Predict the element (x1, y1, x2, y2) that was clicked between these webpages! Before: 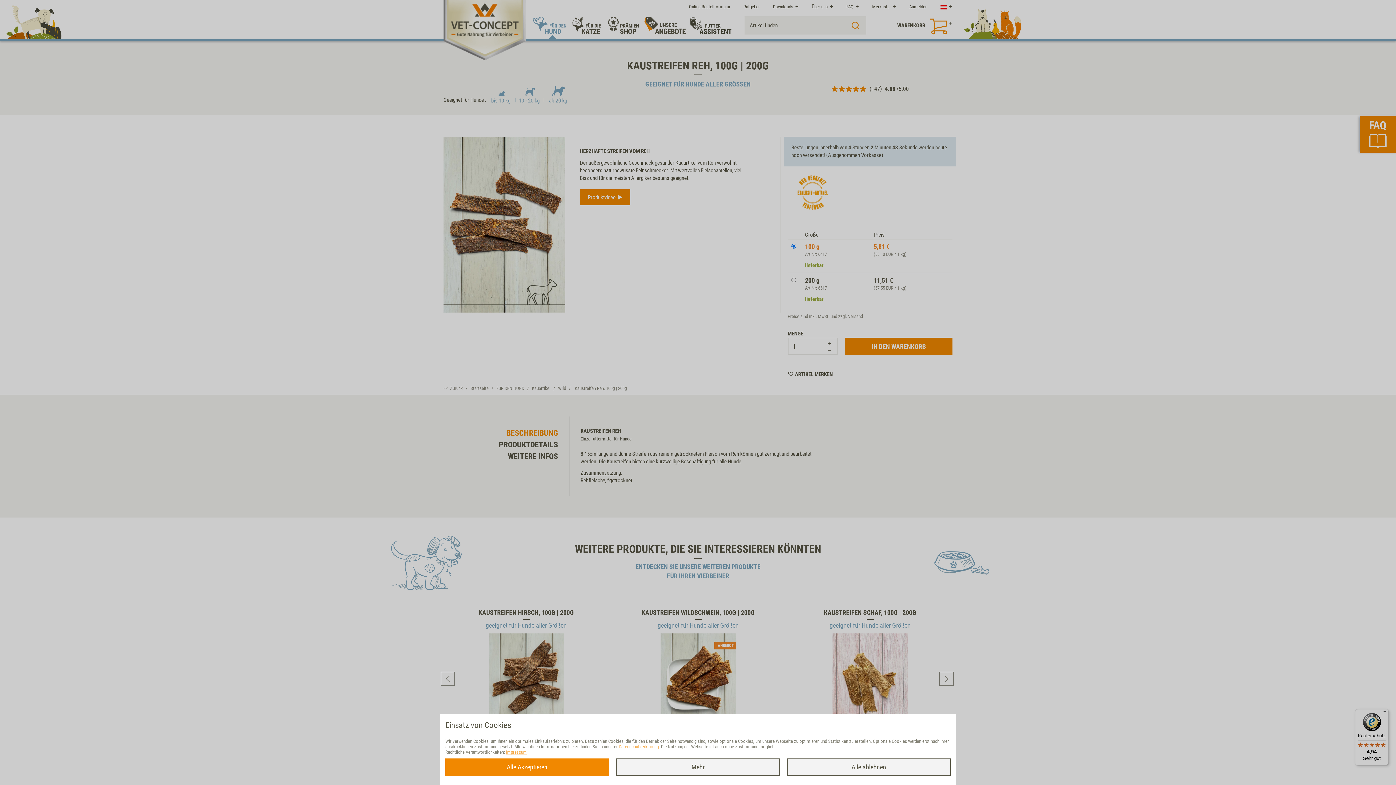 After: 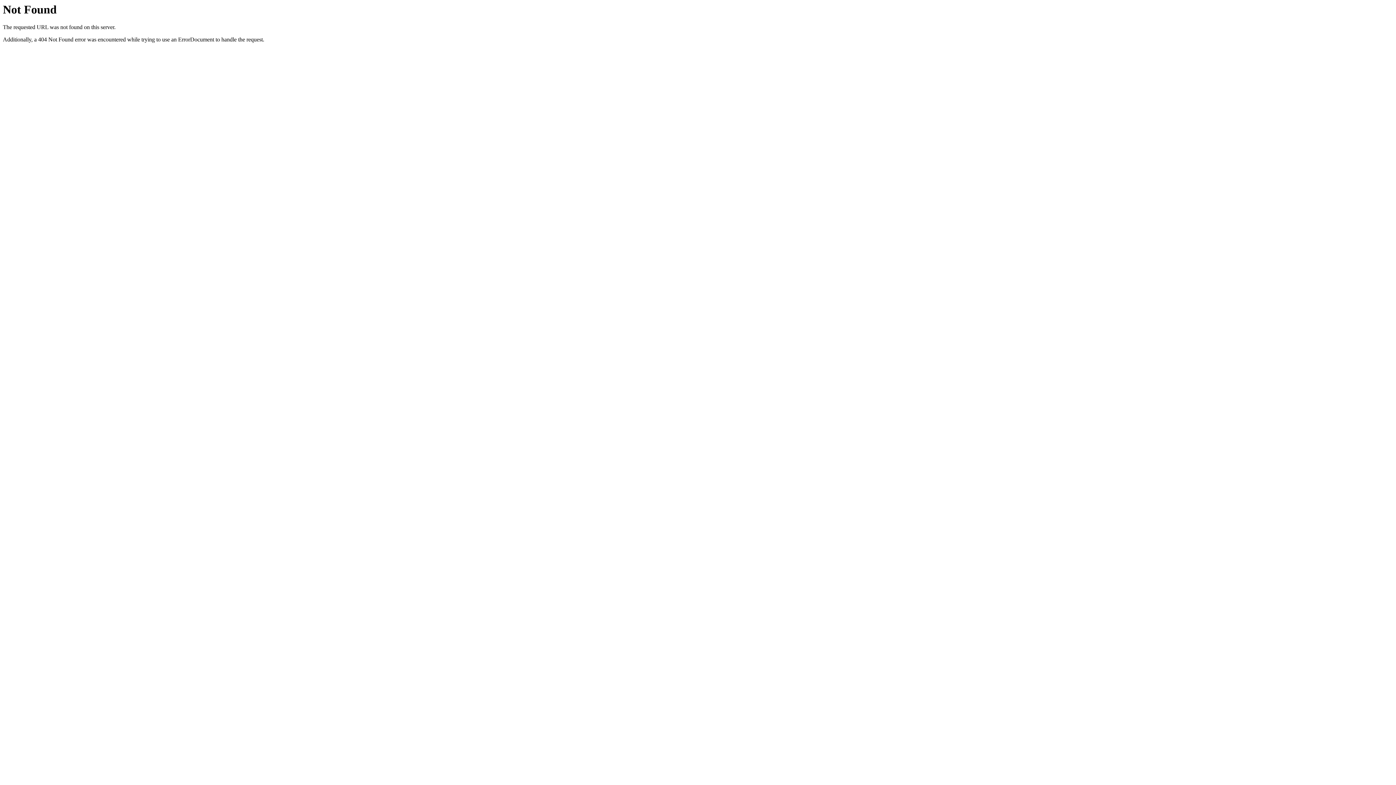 Action: bbox: (506, 749, 526, 755) label: Impressum